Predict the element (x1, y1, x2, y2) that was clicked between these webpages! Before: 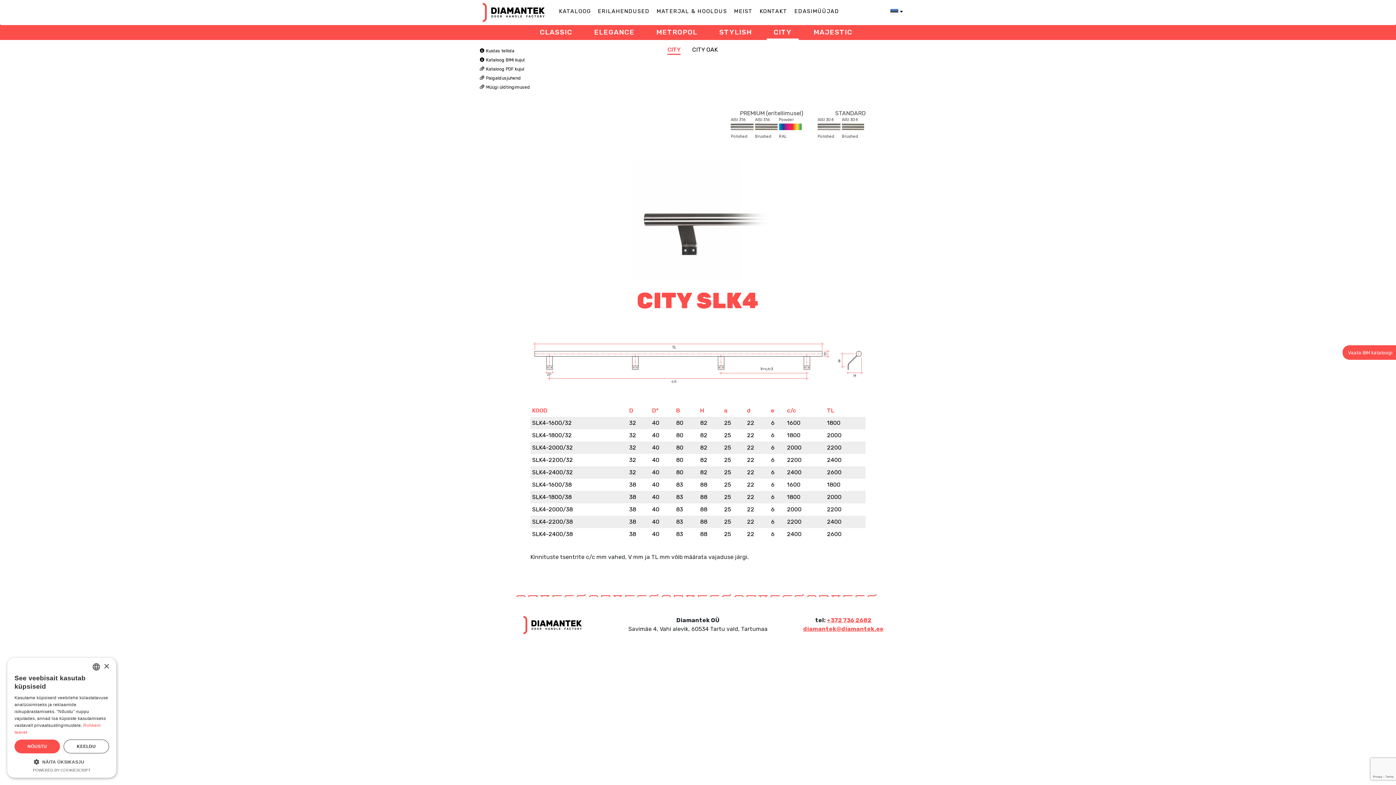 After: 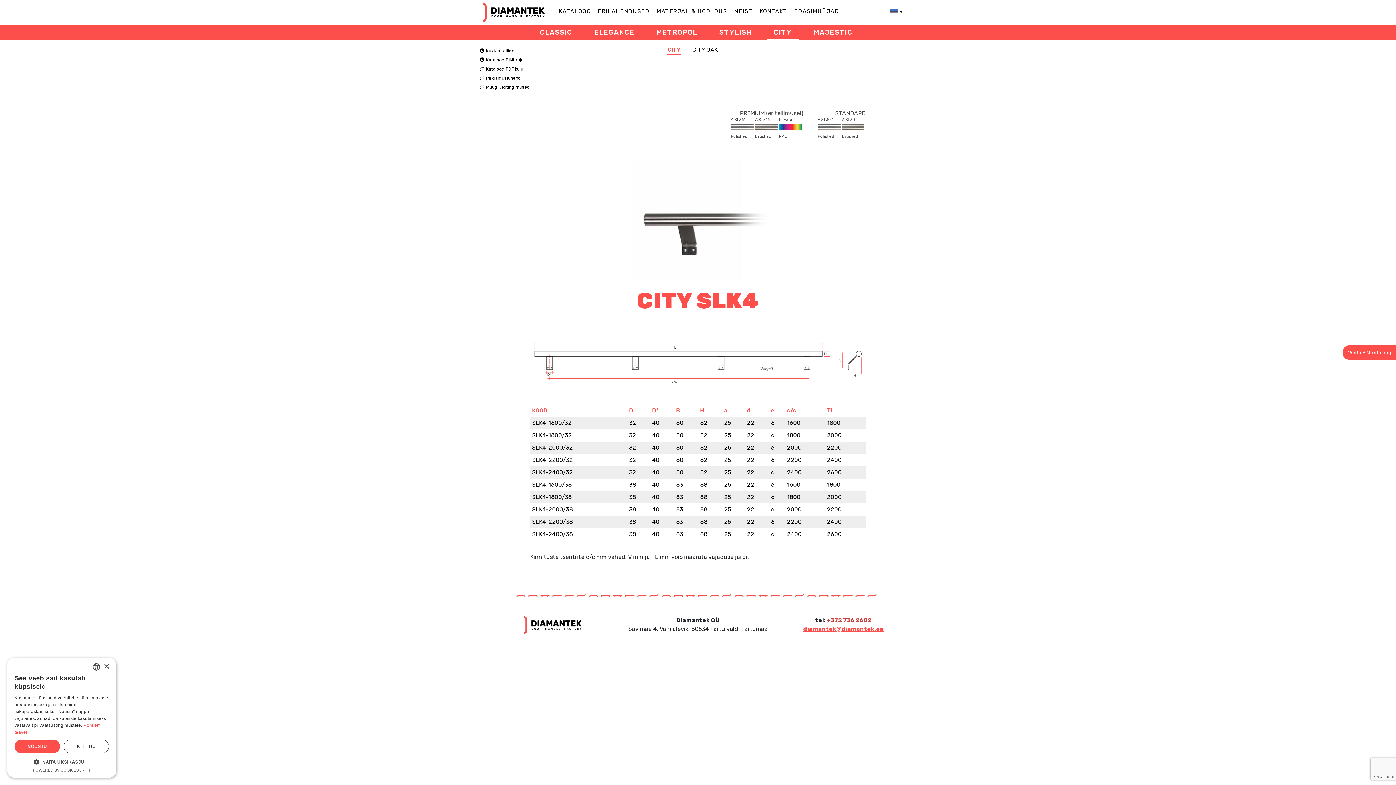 Action: label: +372 736 2682 bbox: (827, 617, 871, 624)